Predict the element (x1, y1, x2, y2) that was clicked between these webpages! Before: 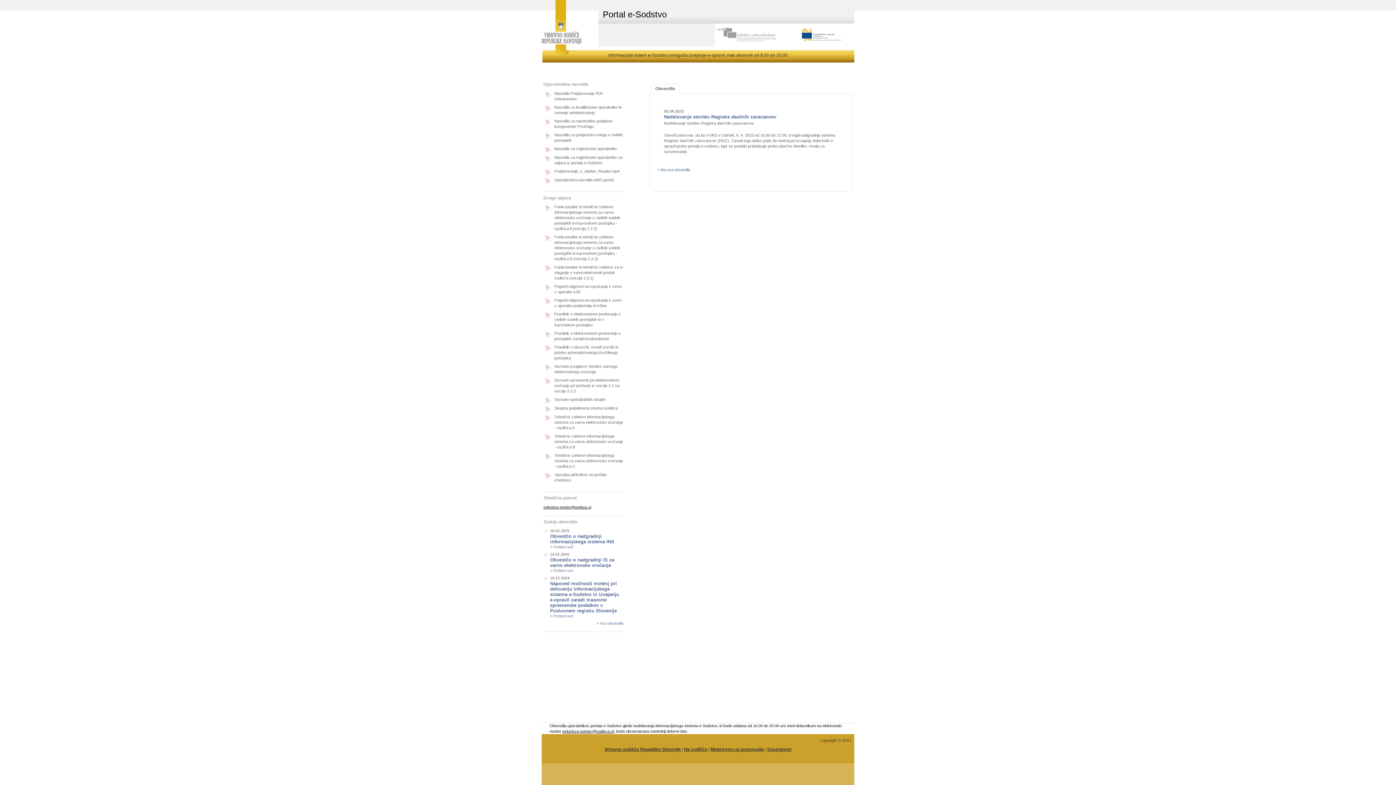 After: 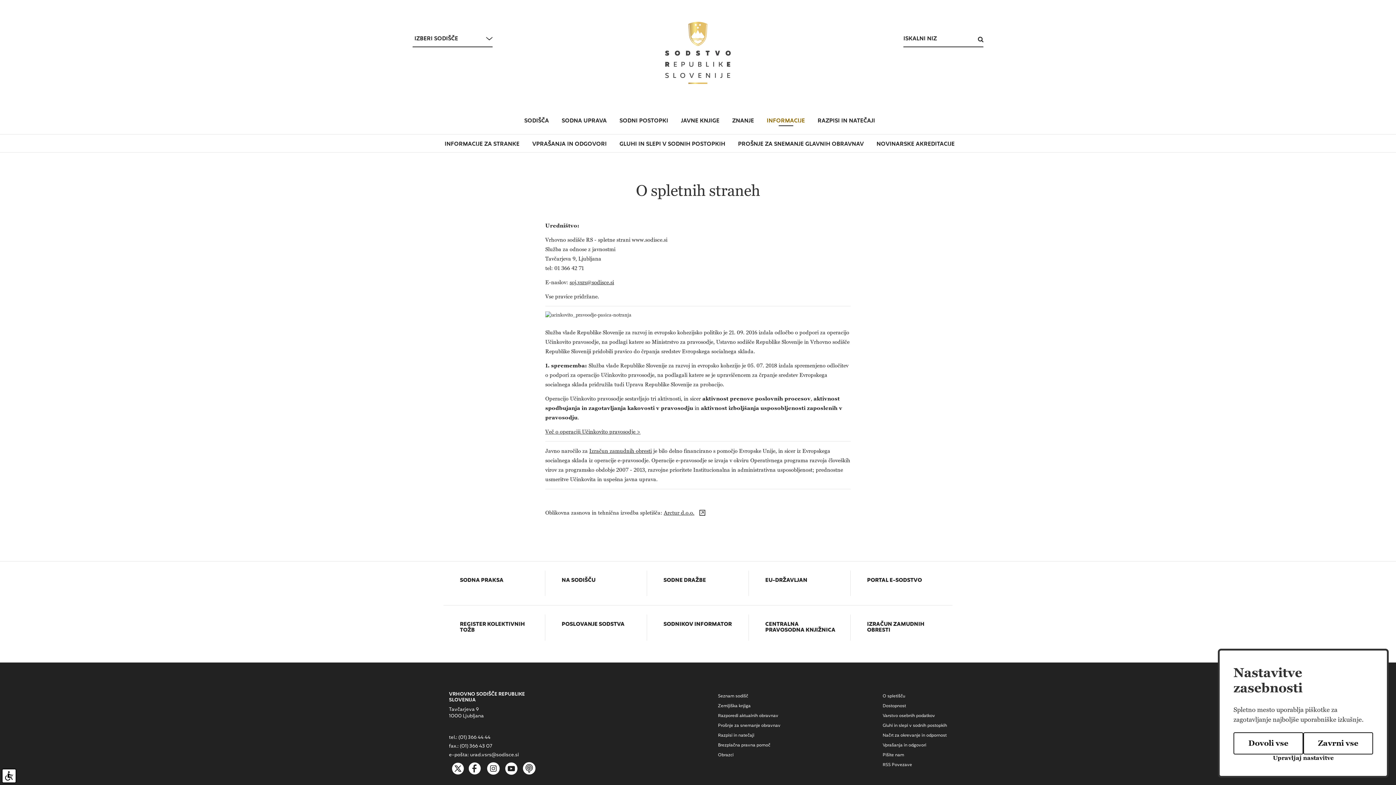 Action: bbox: (714, 23, 784, 46)